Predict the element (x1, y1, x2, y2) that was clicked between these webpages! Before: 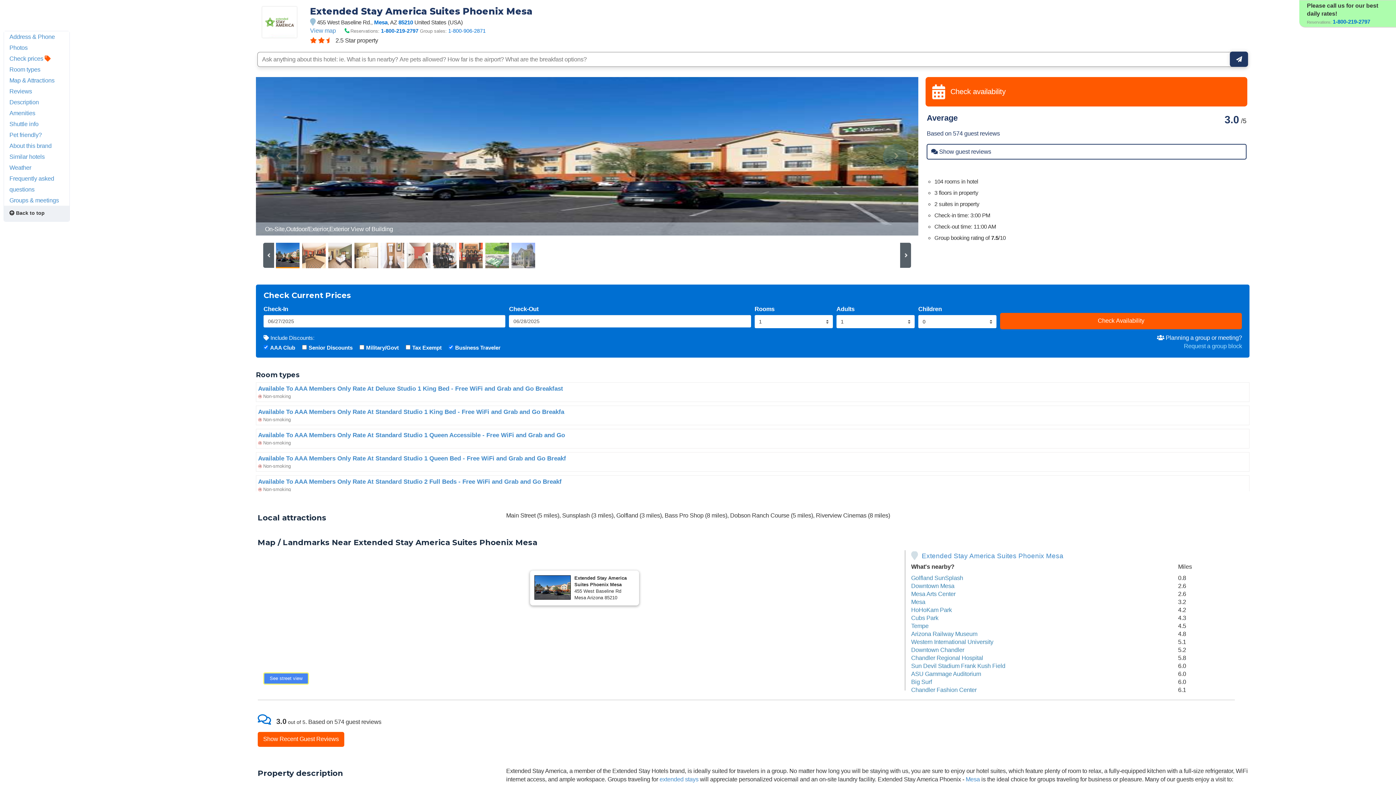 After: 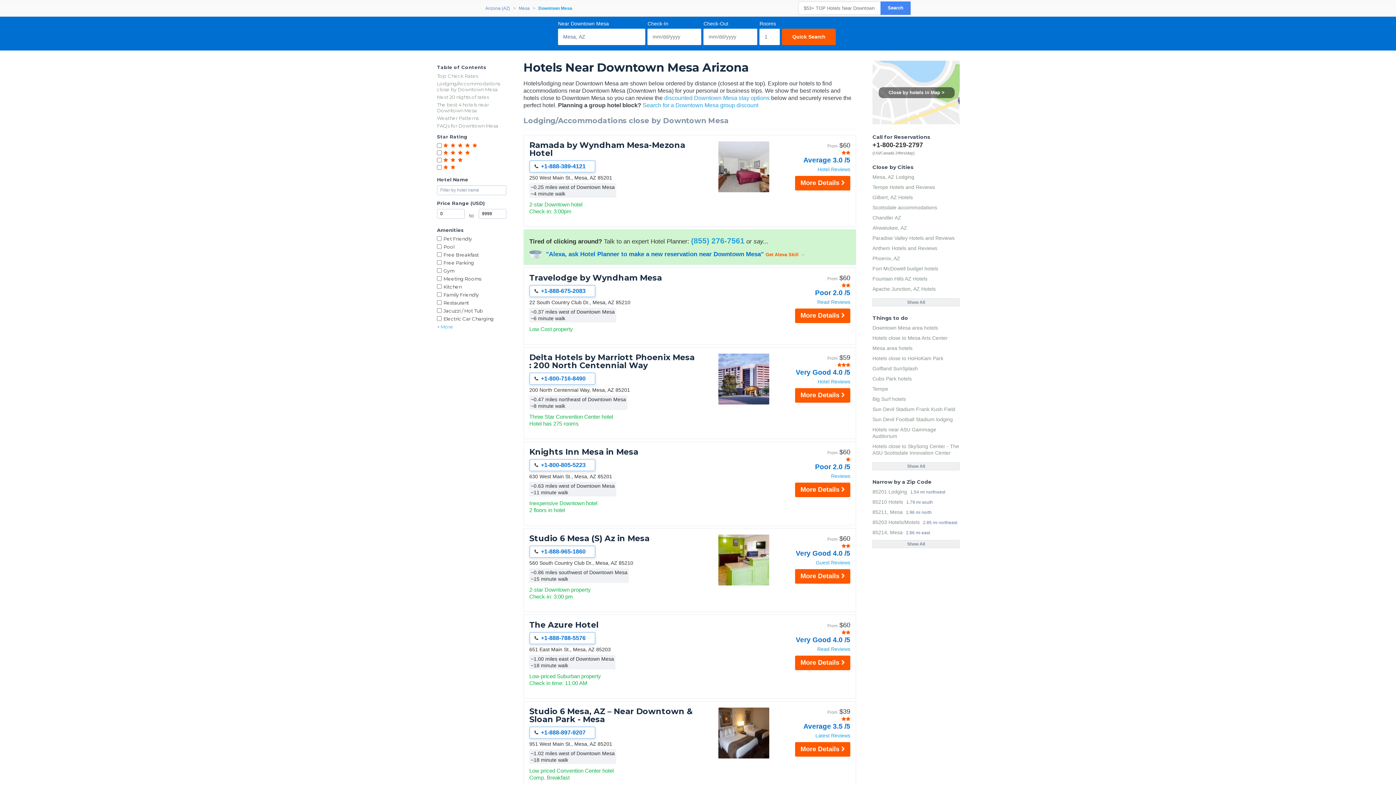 Action: bbox: (911, 582, 954, 589) label: Downtown Mesa